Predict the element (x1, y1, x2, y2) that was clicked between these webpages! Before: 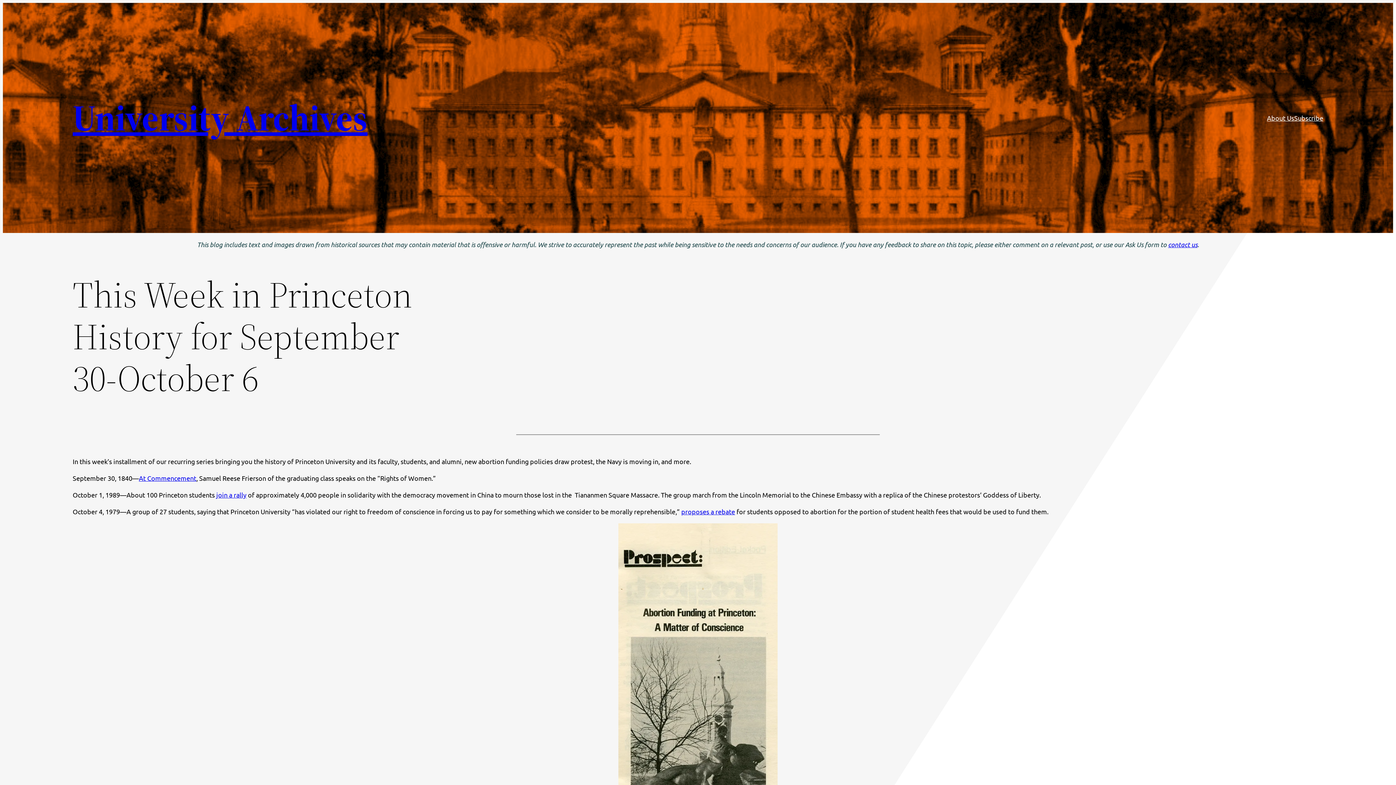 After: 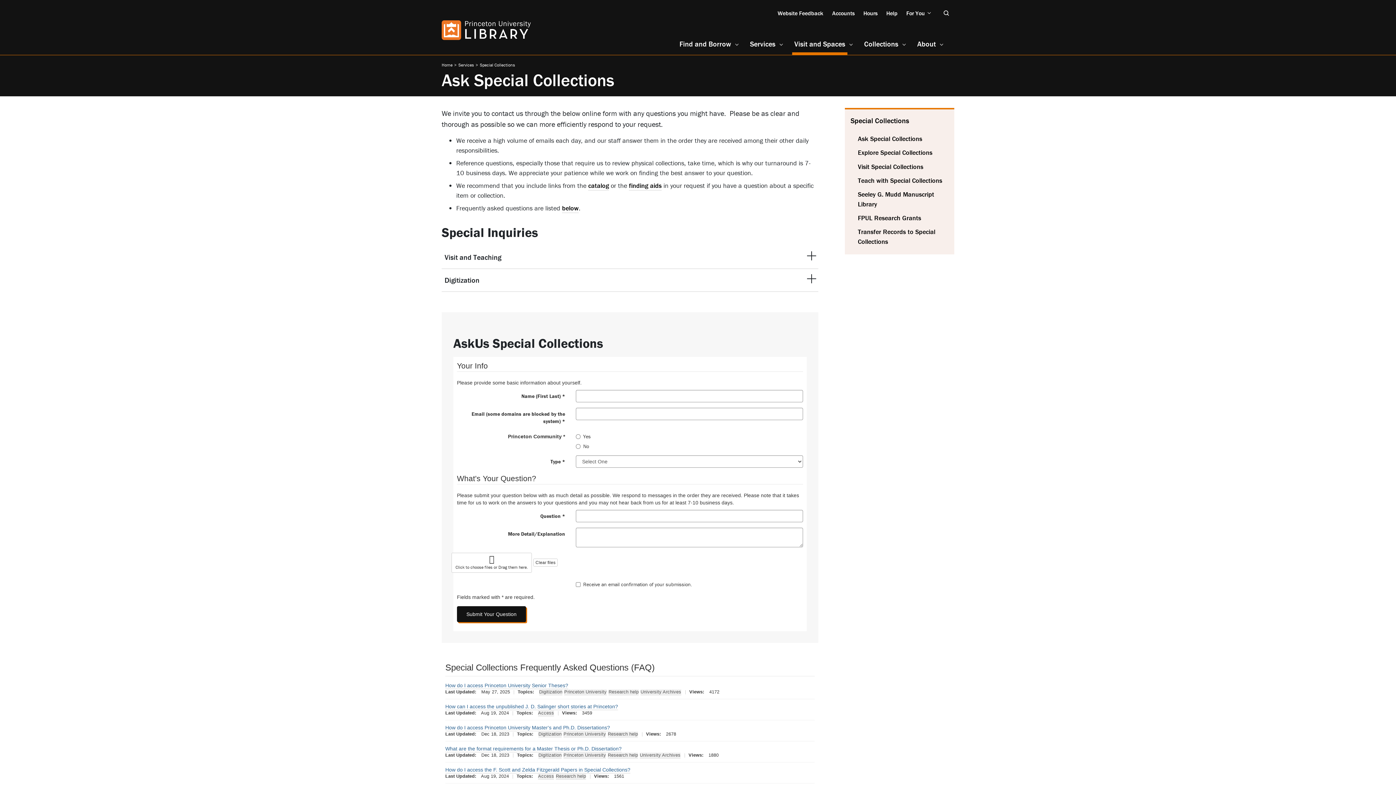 Action: bbox: (1168, 240, 1197, 248) label: contact us